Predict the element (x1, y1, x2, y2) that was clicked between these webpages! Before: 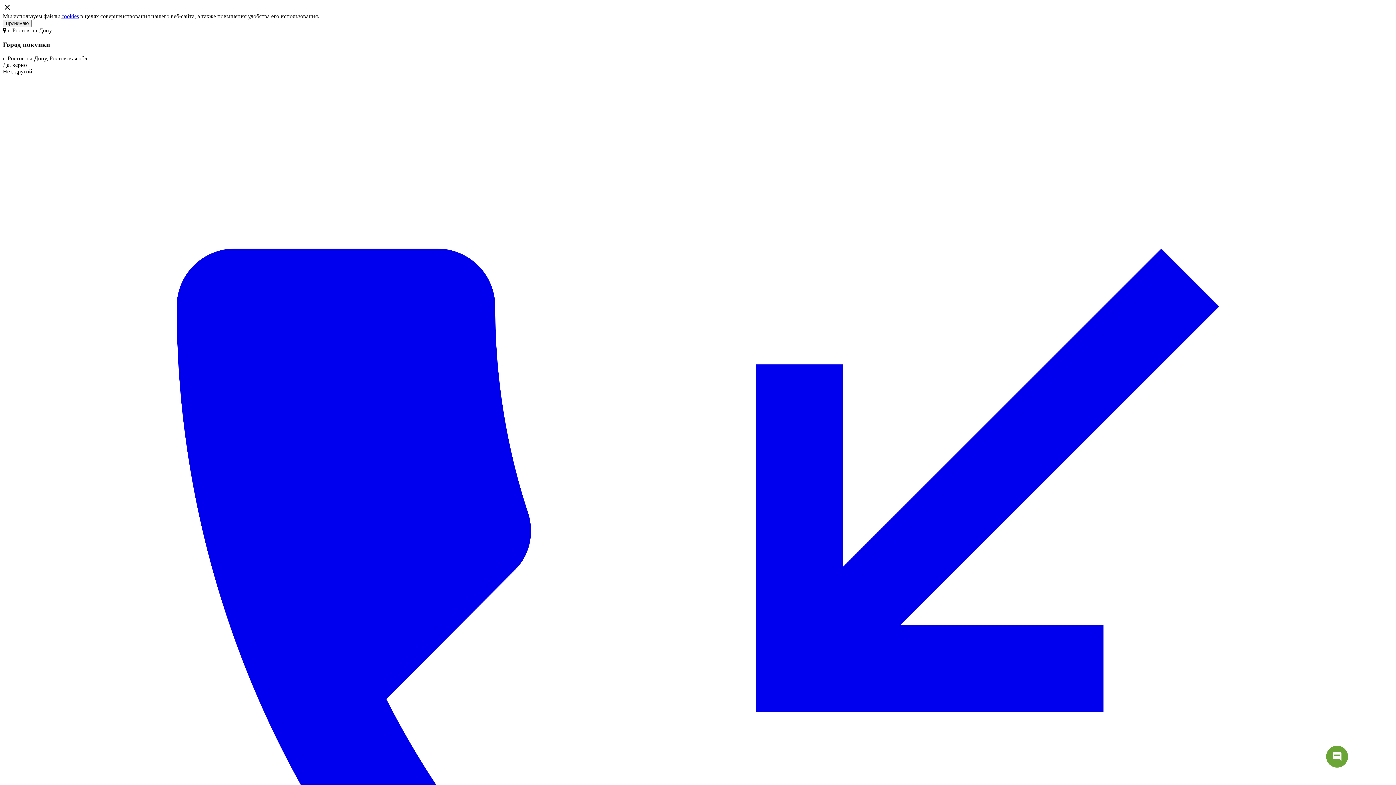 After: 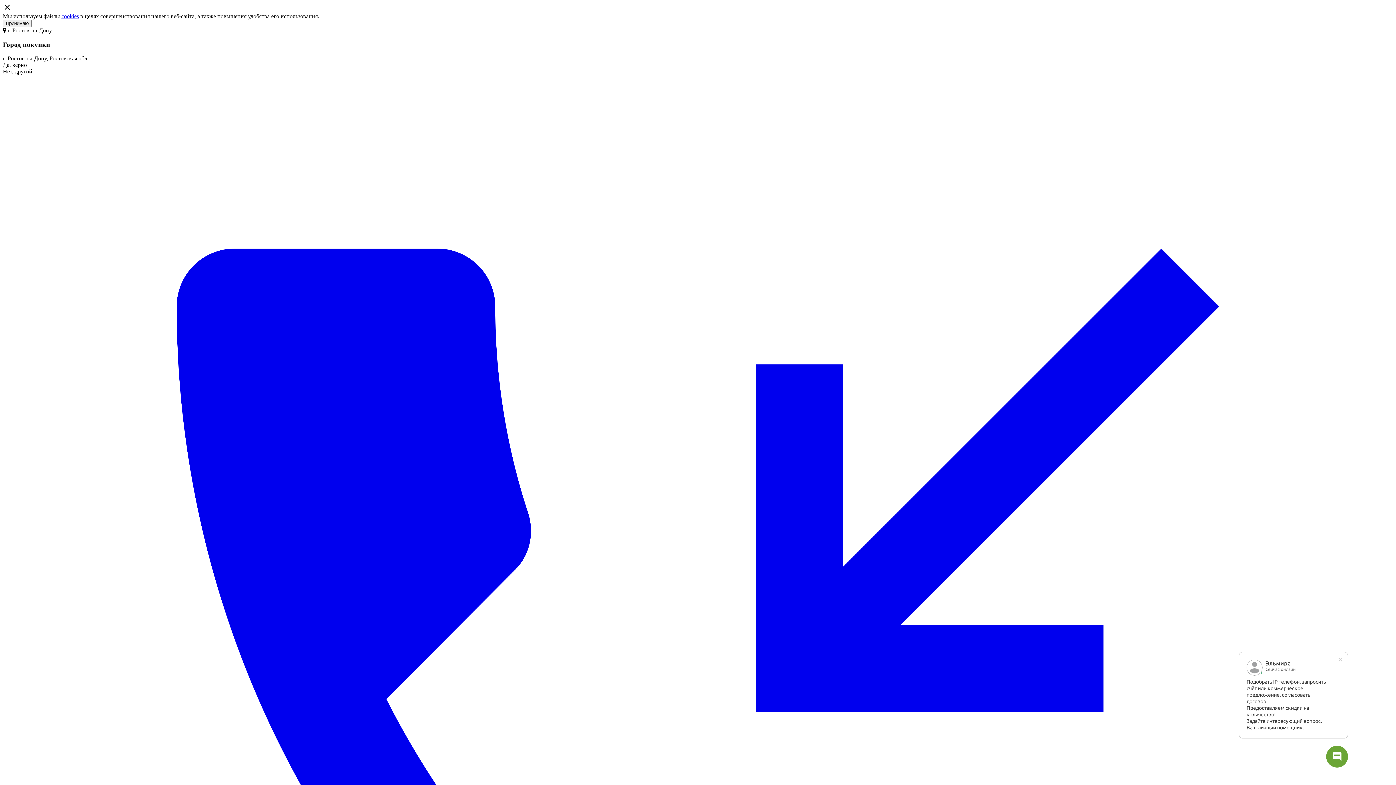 Action: bbox: (61, 13, 78, 19) label: cookies